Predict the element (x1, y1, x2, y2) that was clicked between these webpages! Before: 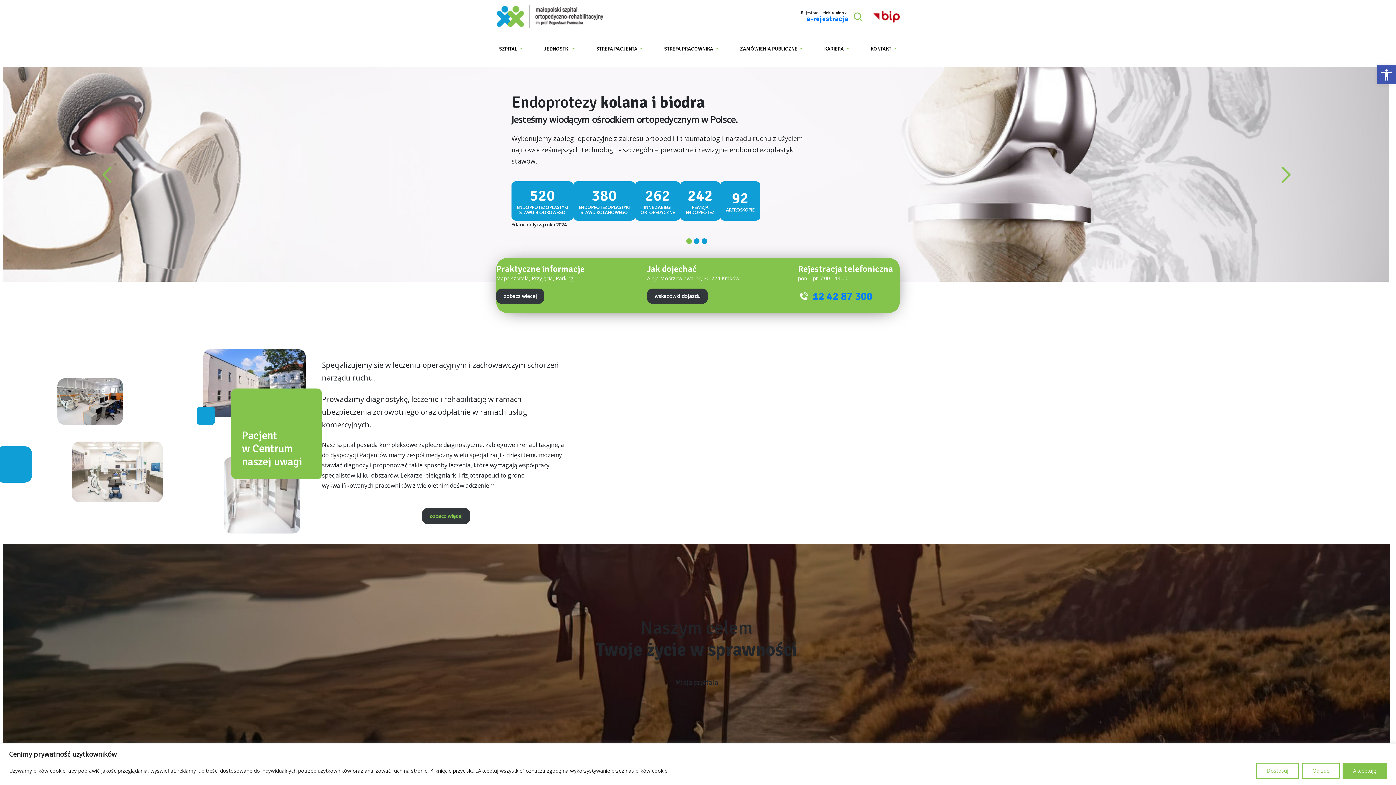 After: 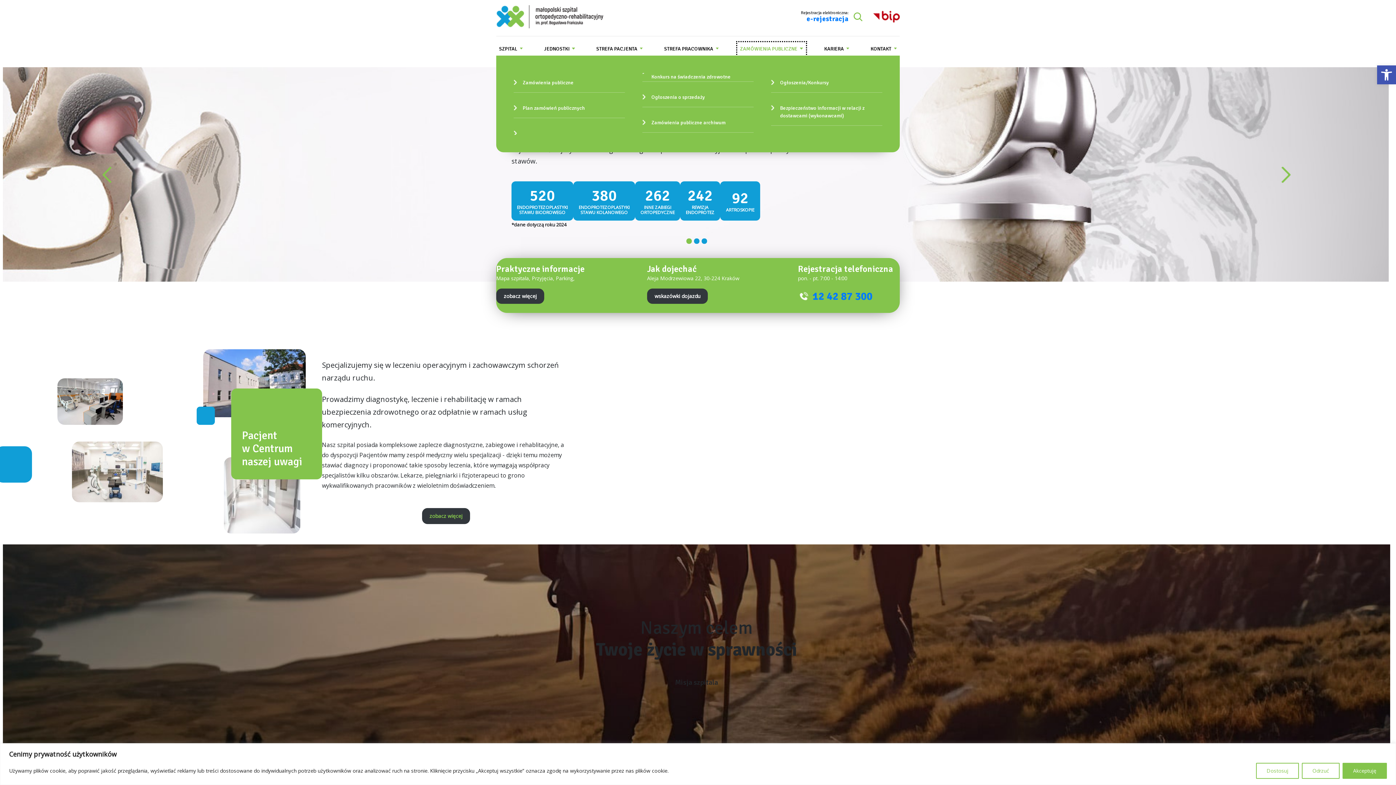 Action: bbox: (737, 42, 806, 55) label: Rozwiń menu: Zamówienia publiczne